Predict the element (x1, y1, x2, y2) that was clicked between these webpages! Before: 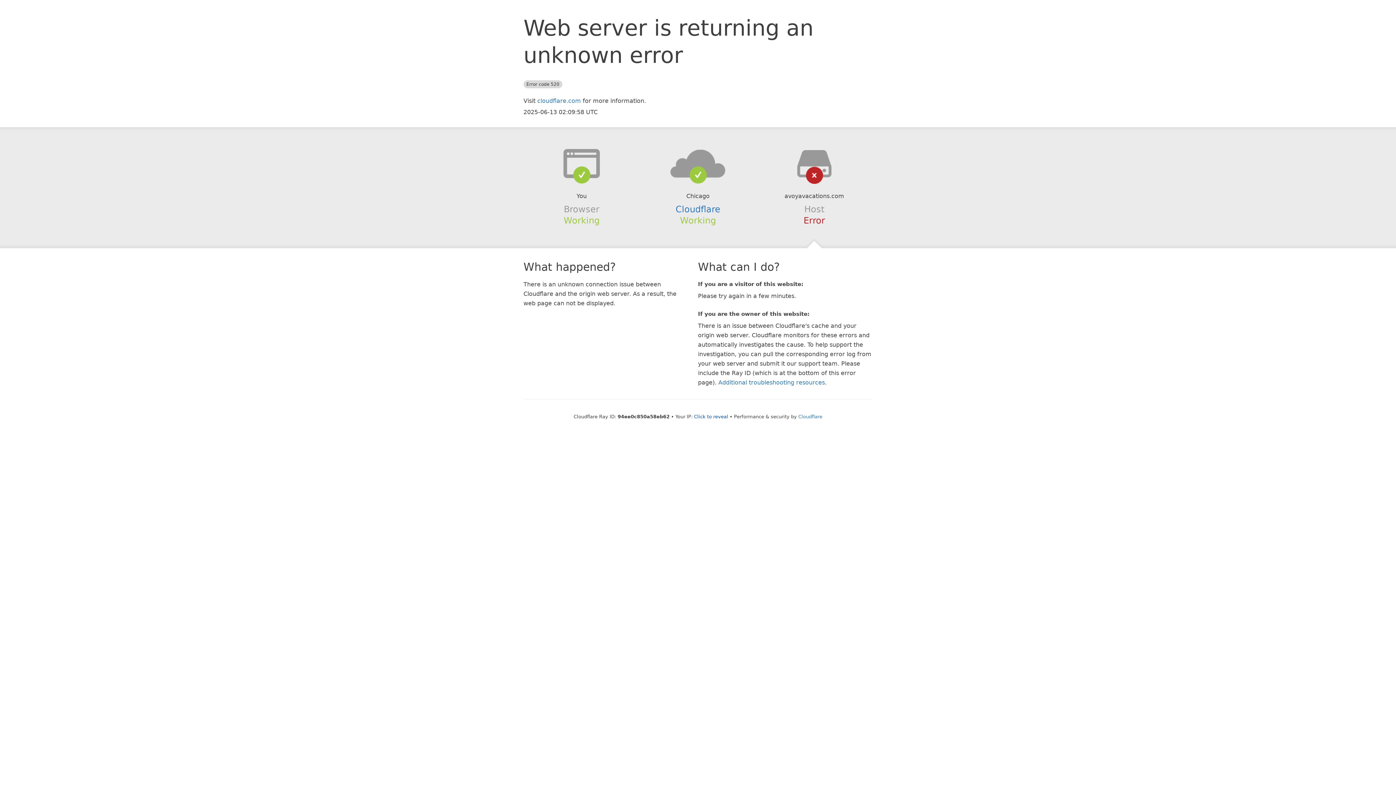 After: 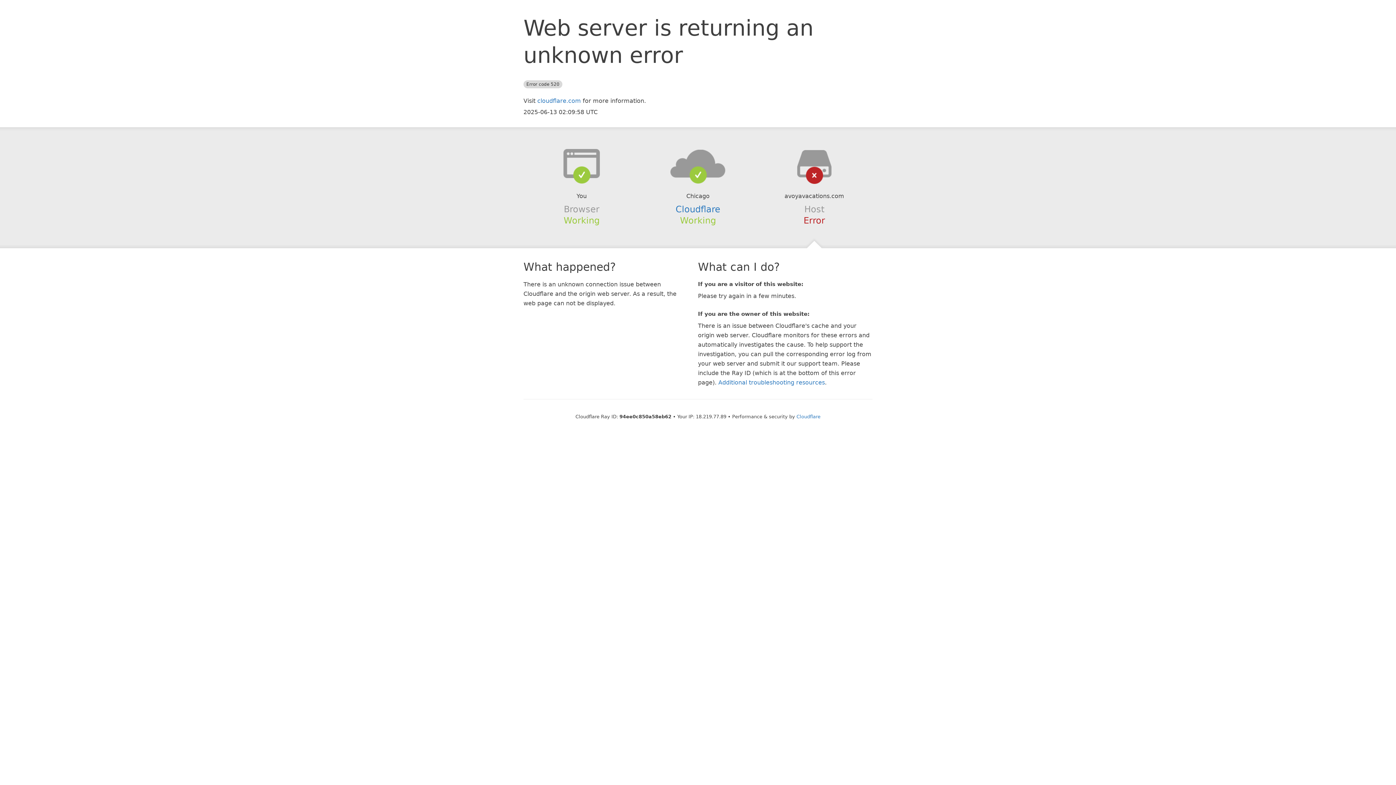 Action: label: Click to reveal bbox: (694, 414, 728, 419)